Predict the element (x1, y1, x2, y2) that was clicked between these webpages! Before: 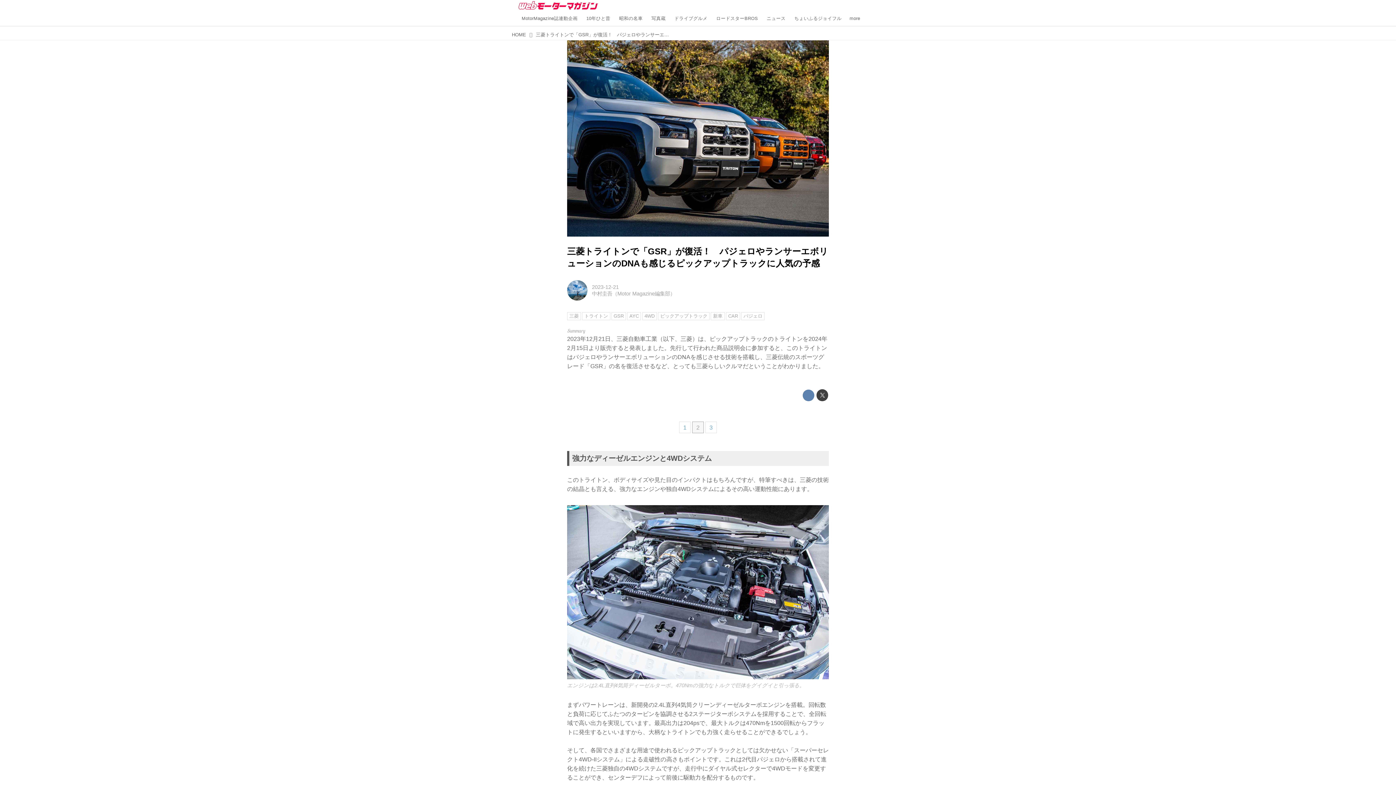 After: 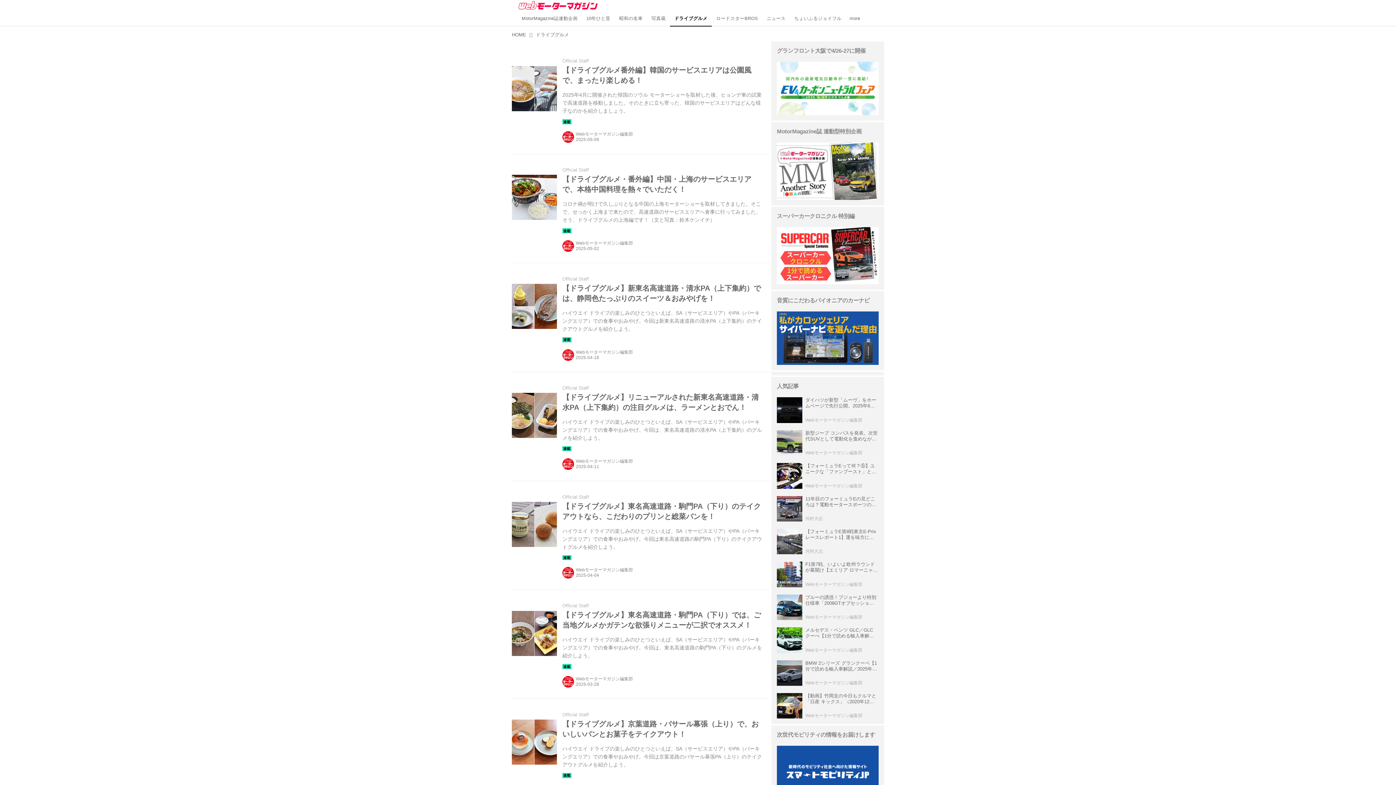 Action: label: ドライブグルメ bbox: (670, 10, 712, 25)